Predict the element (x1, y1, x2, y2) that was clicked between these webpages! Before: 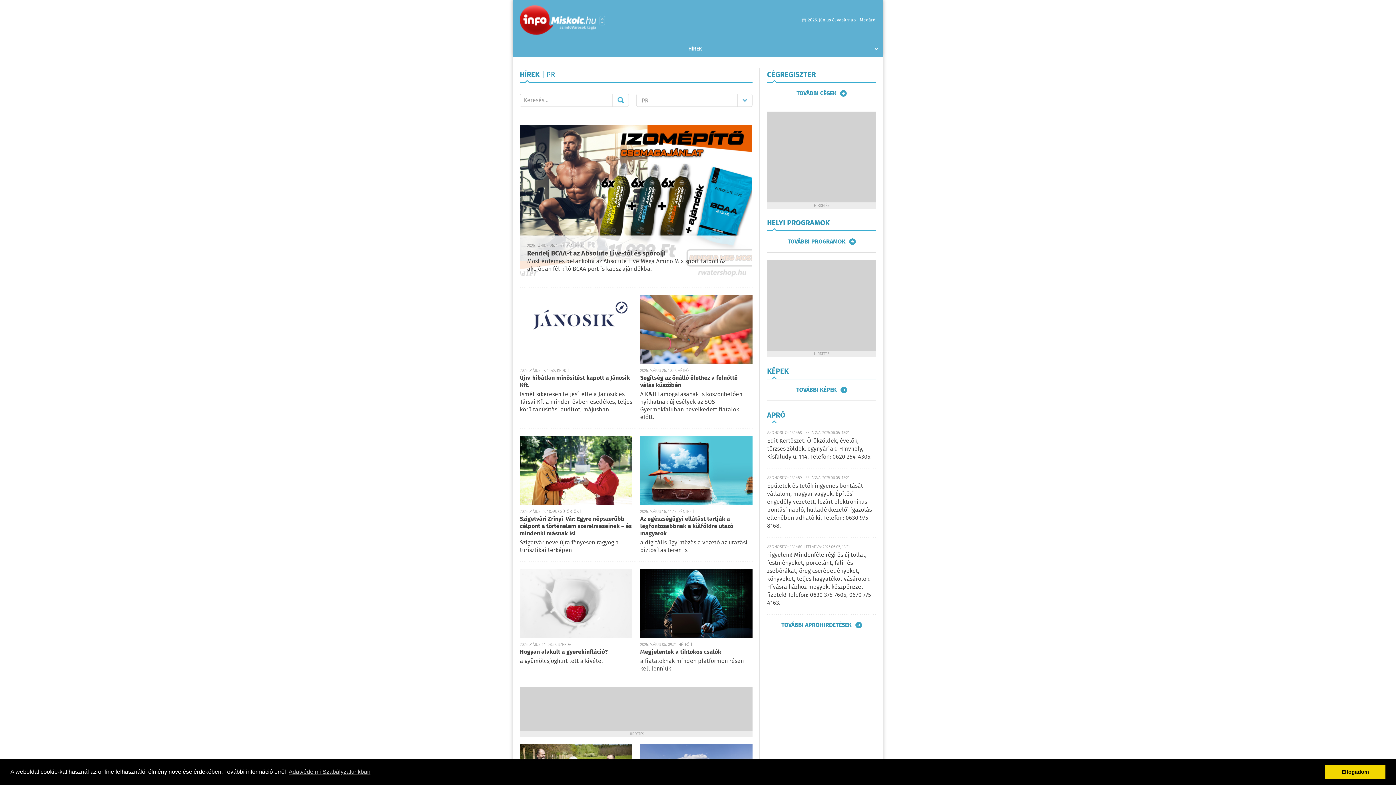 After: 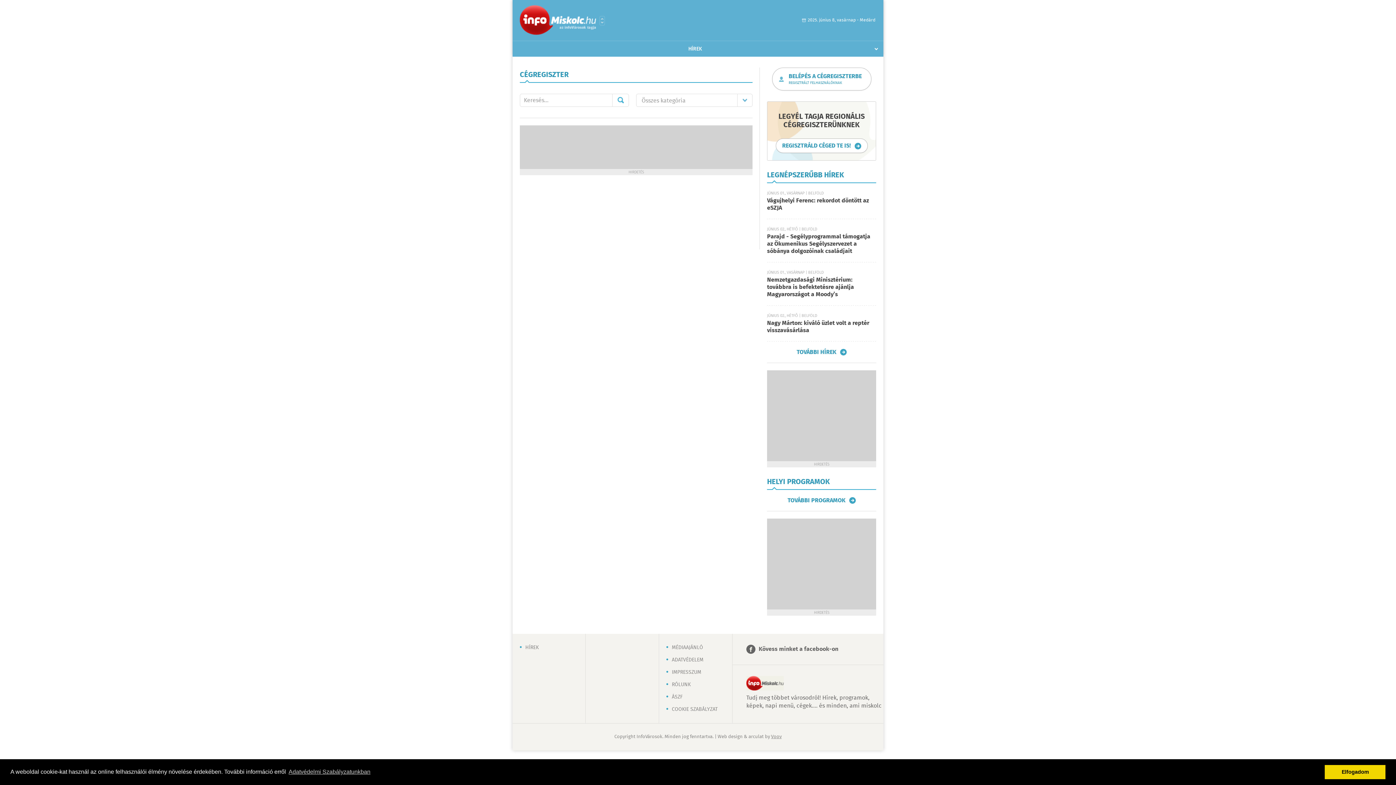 Action: label: TOVÁBBI CÉGEK bbox: (796, 90, 846, 96)